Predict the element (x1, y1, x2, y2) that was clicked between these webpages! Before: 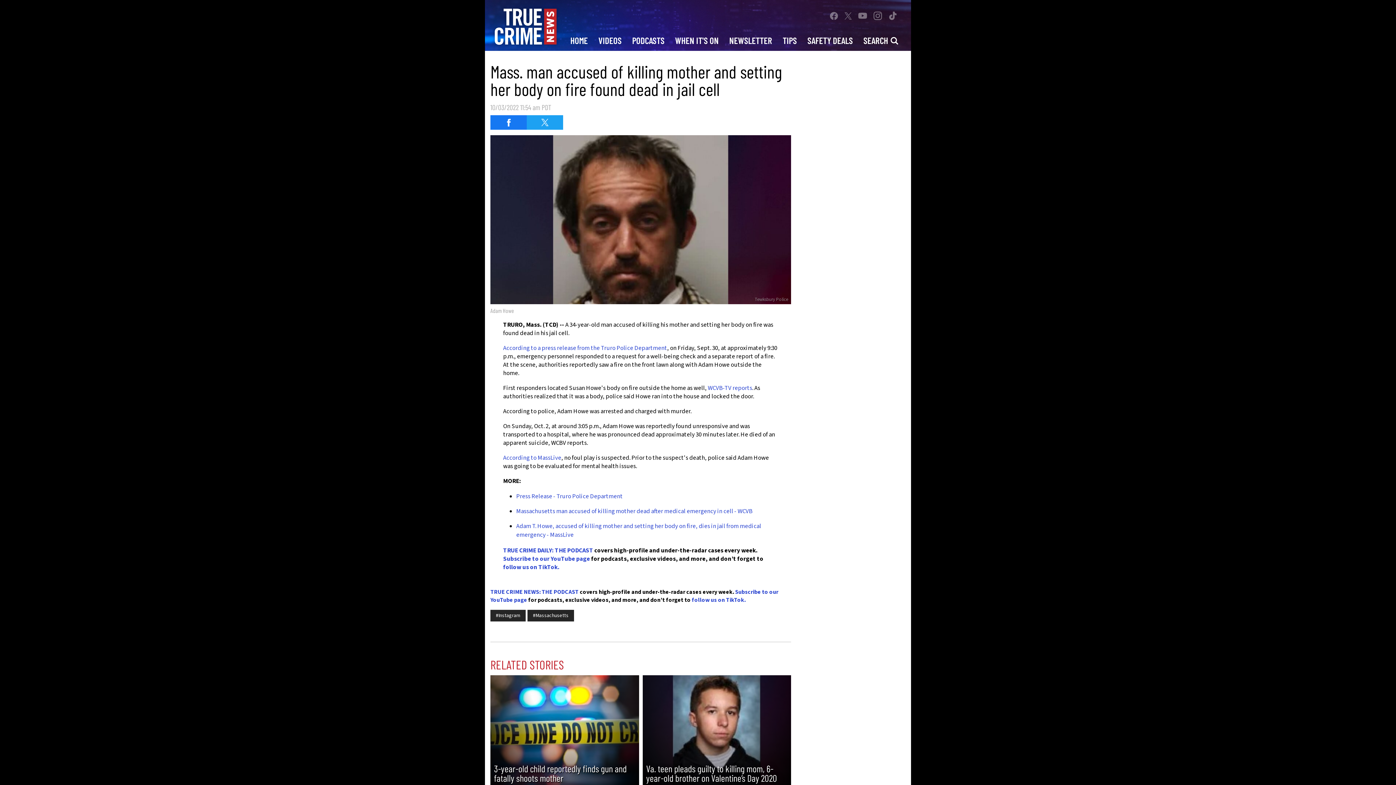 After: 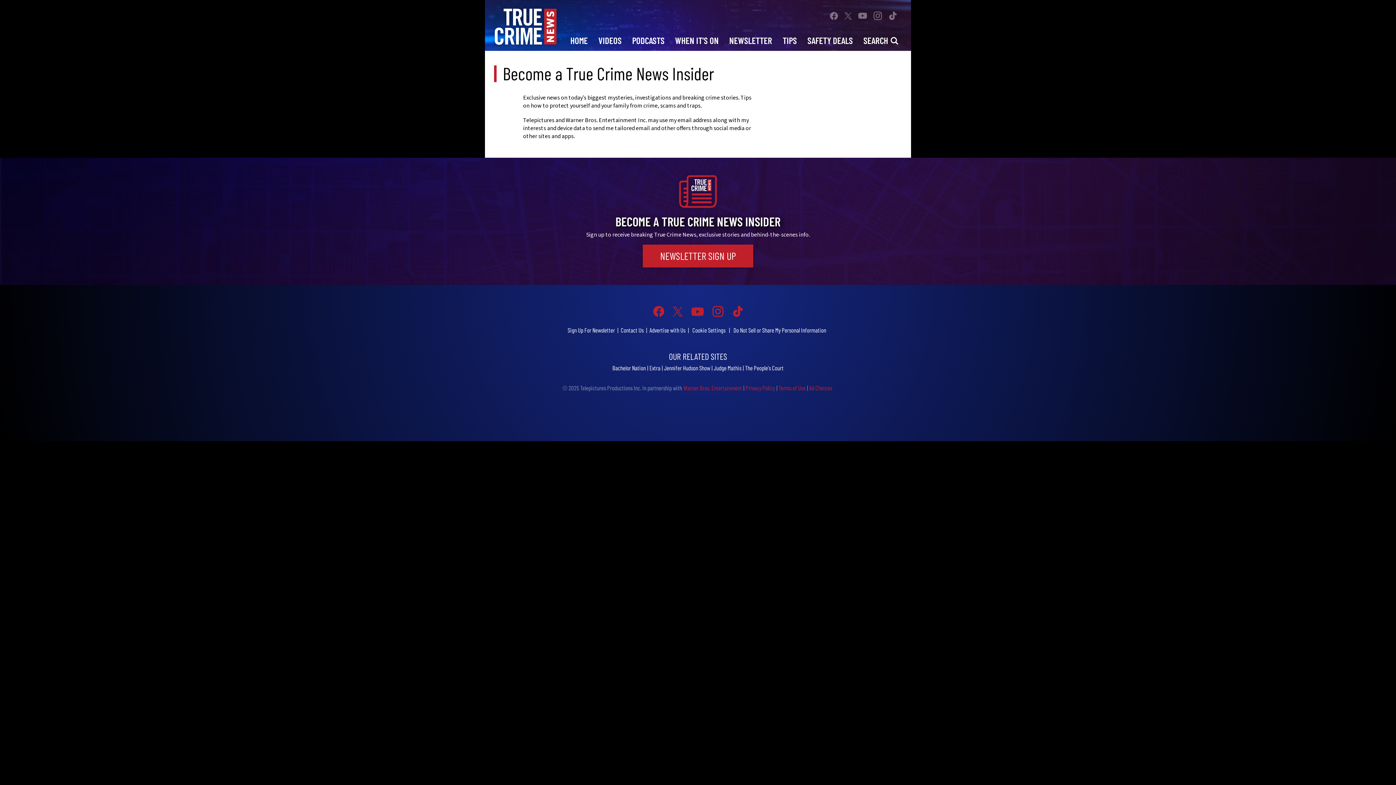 Action: label: NEWSLETTER bbox: (724, 29, 777, 50)